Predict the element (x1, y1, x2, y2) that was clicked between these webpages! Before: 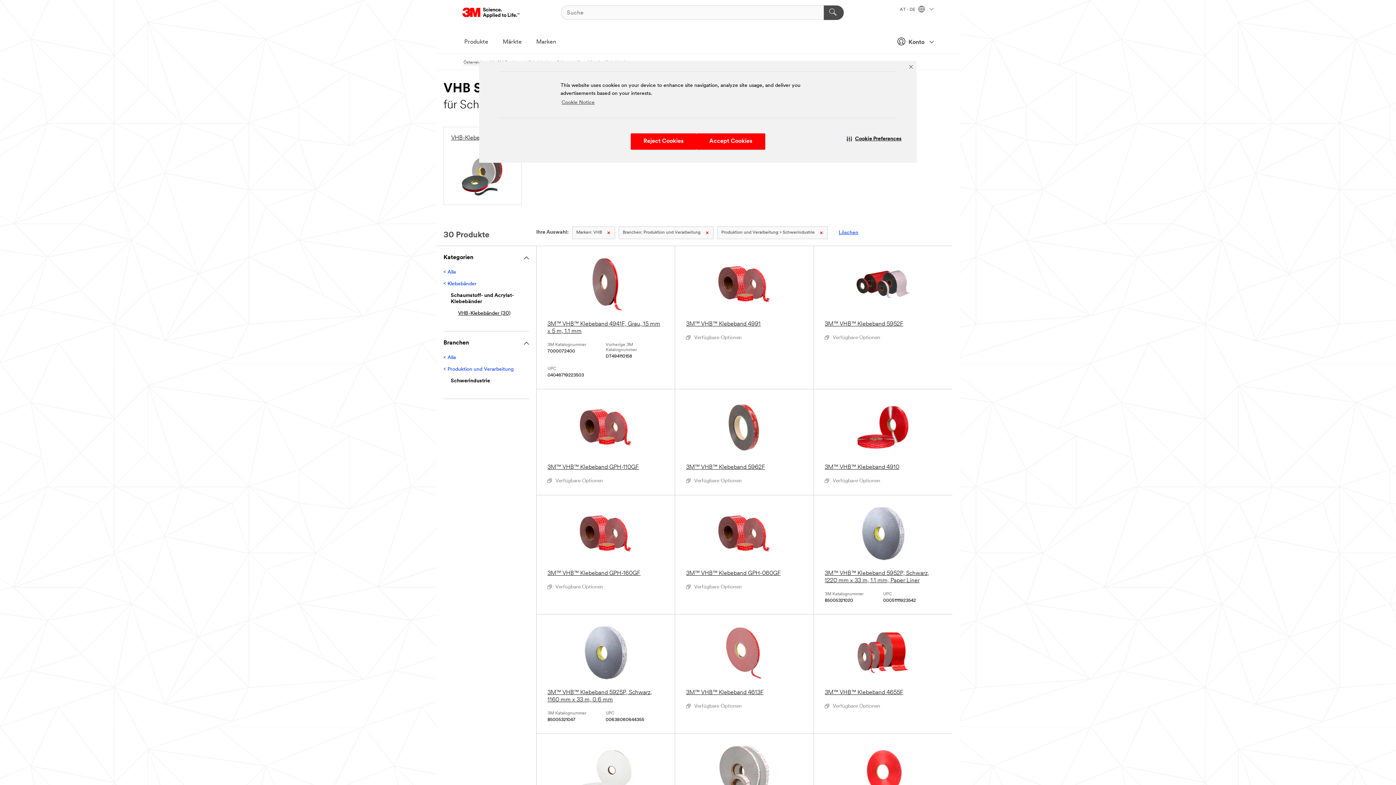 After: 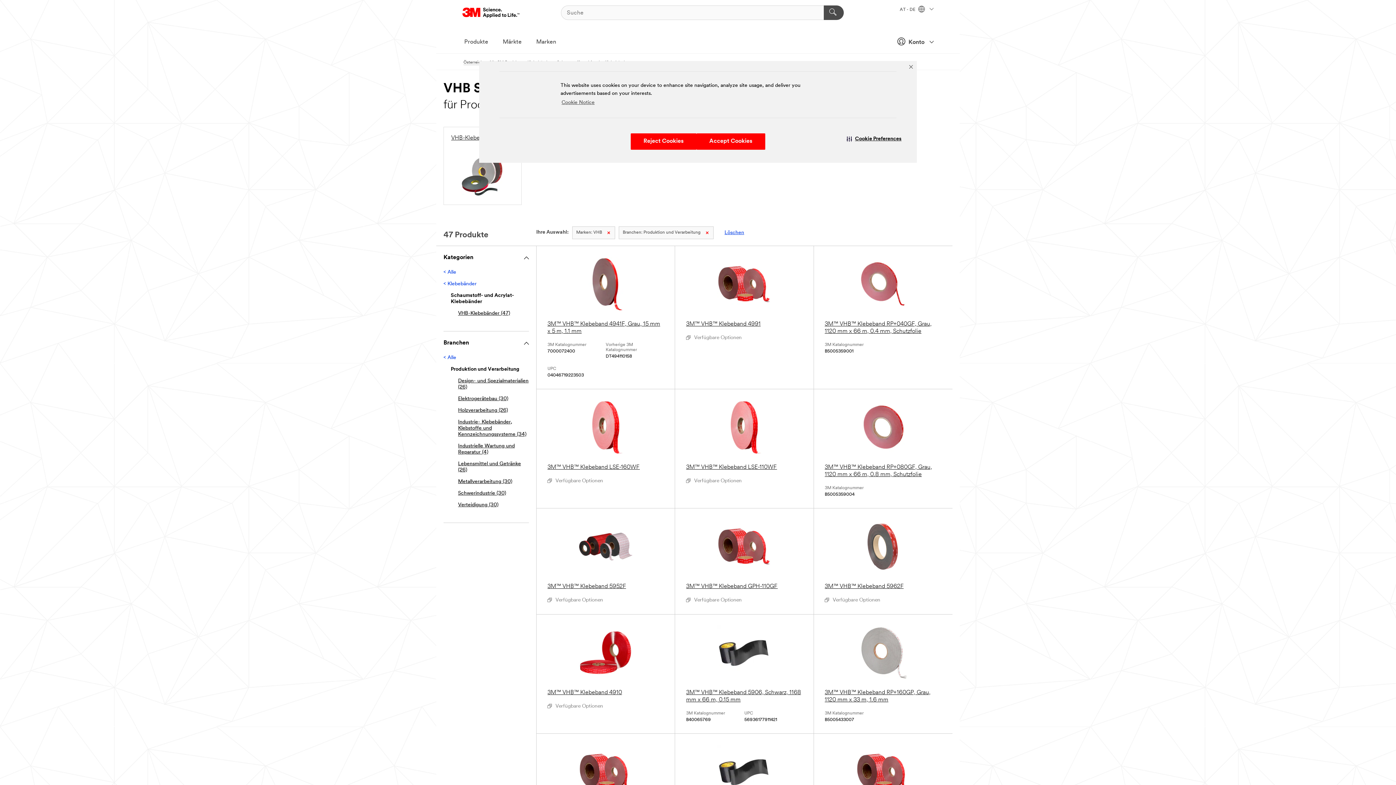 Action: label: Produktion und Verarbeitung > Schwerindustrie bbox: (717, 226, 828, 239)